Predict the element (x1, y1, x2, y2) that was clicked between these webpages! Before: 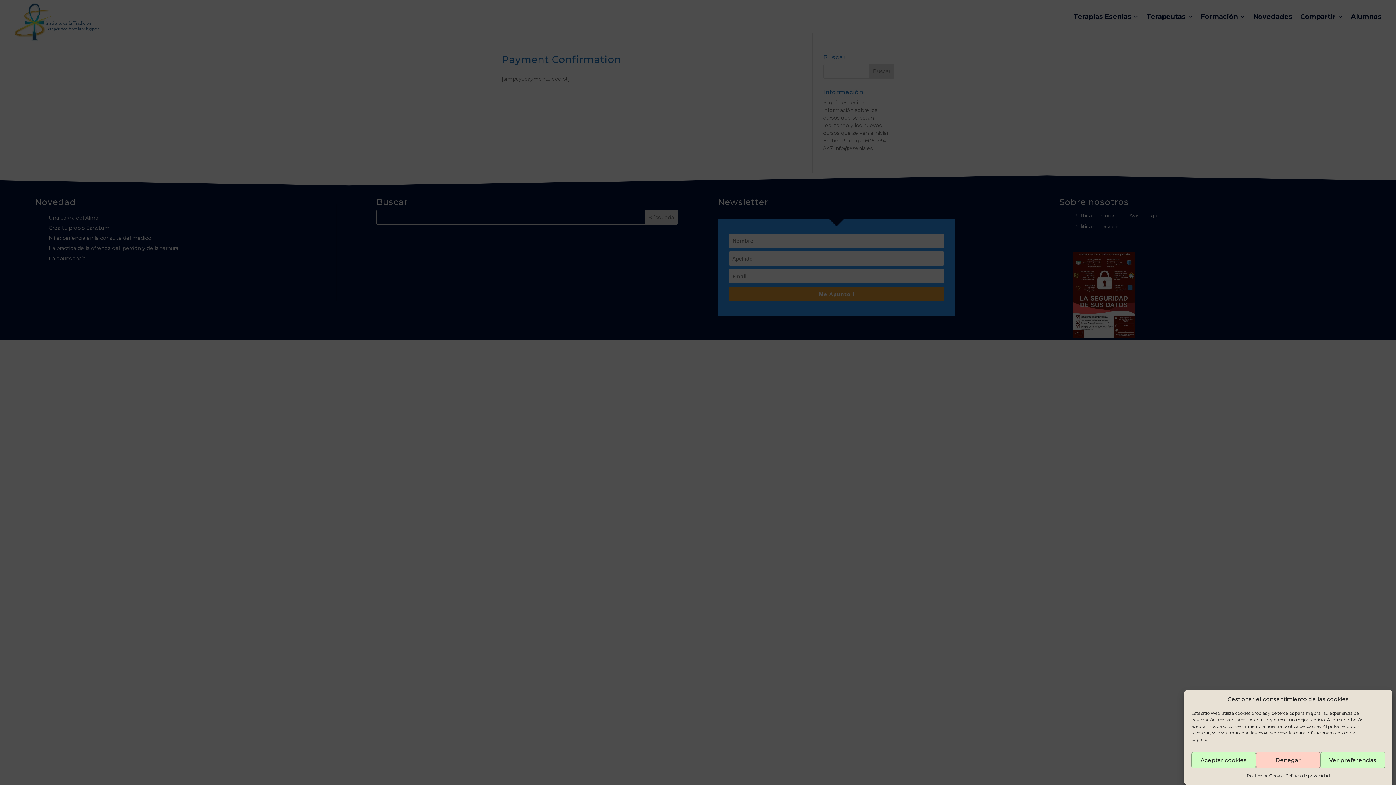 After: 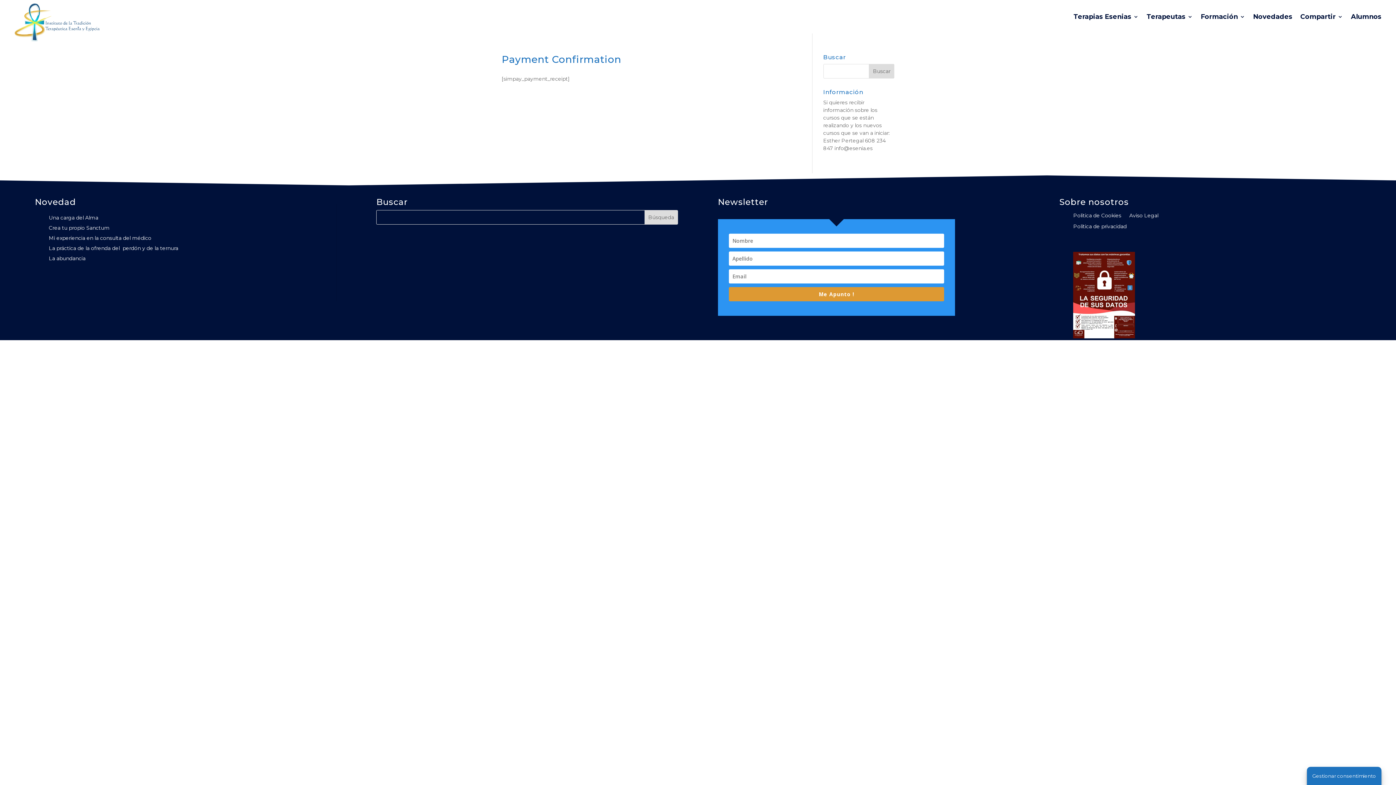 Action: bbox: (1191, 752, 1256, 768) label: Aceptar cookies